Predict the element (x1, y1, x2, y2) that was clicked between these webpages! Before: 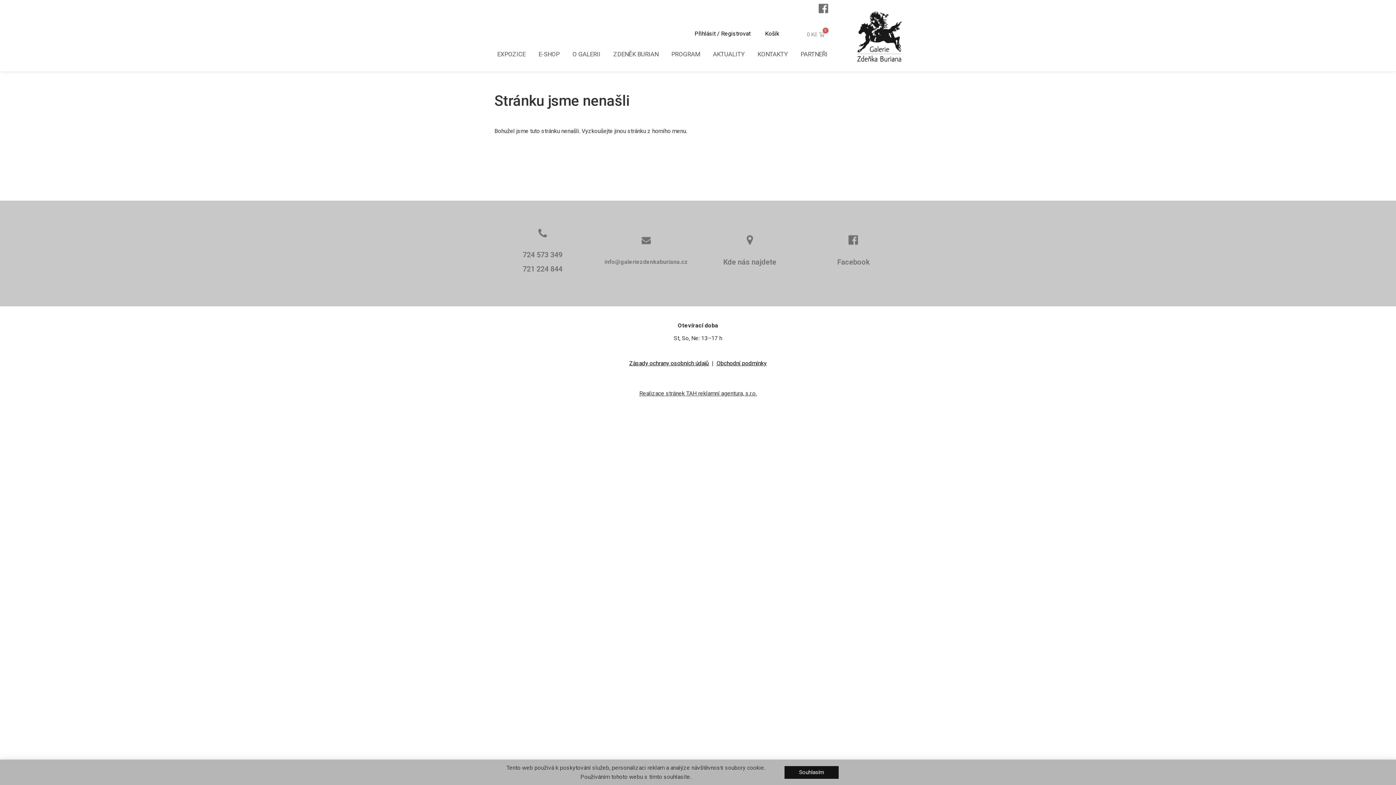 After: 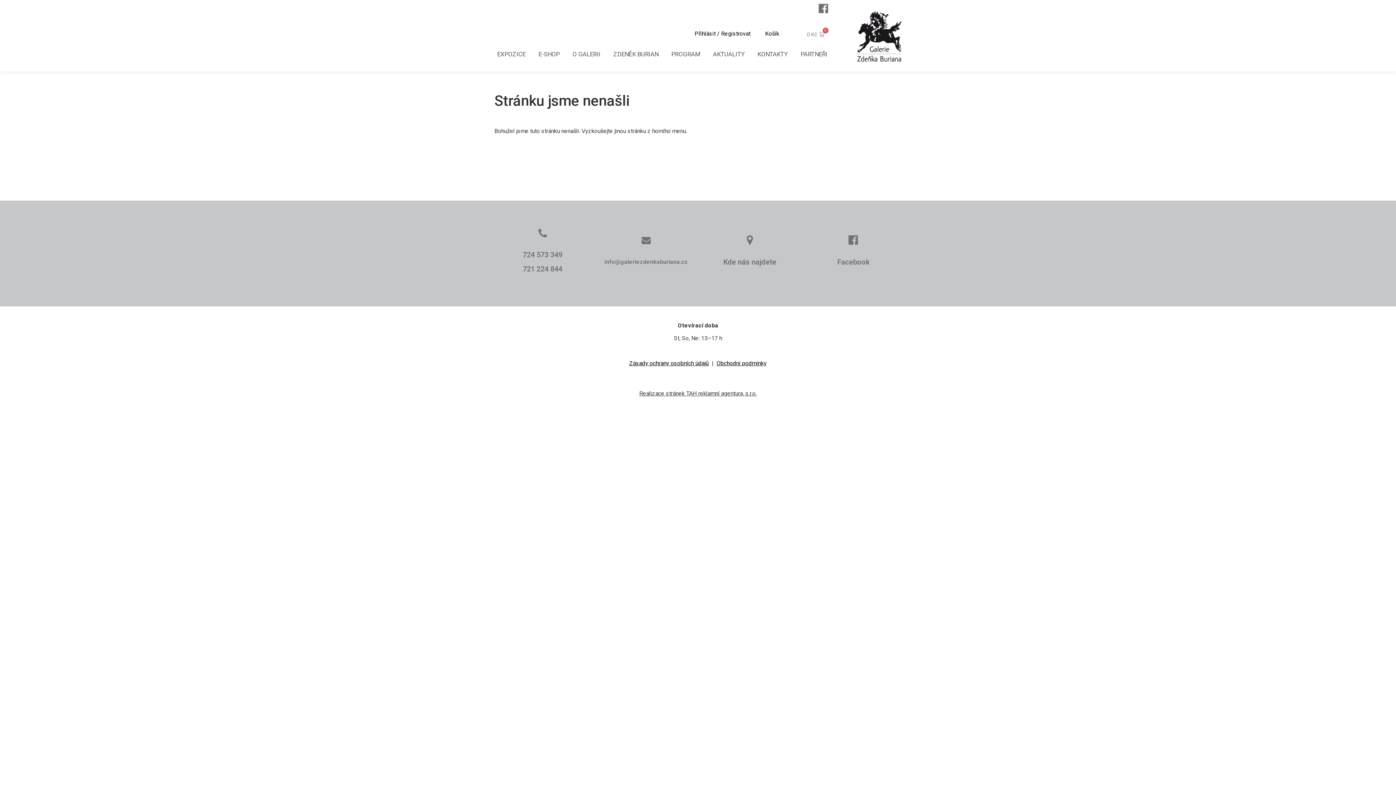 Action: bbox: (538, 232, 547, 239)